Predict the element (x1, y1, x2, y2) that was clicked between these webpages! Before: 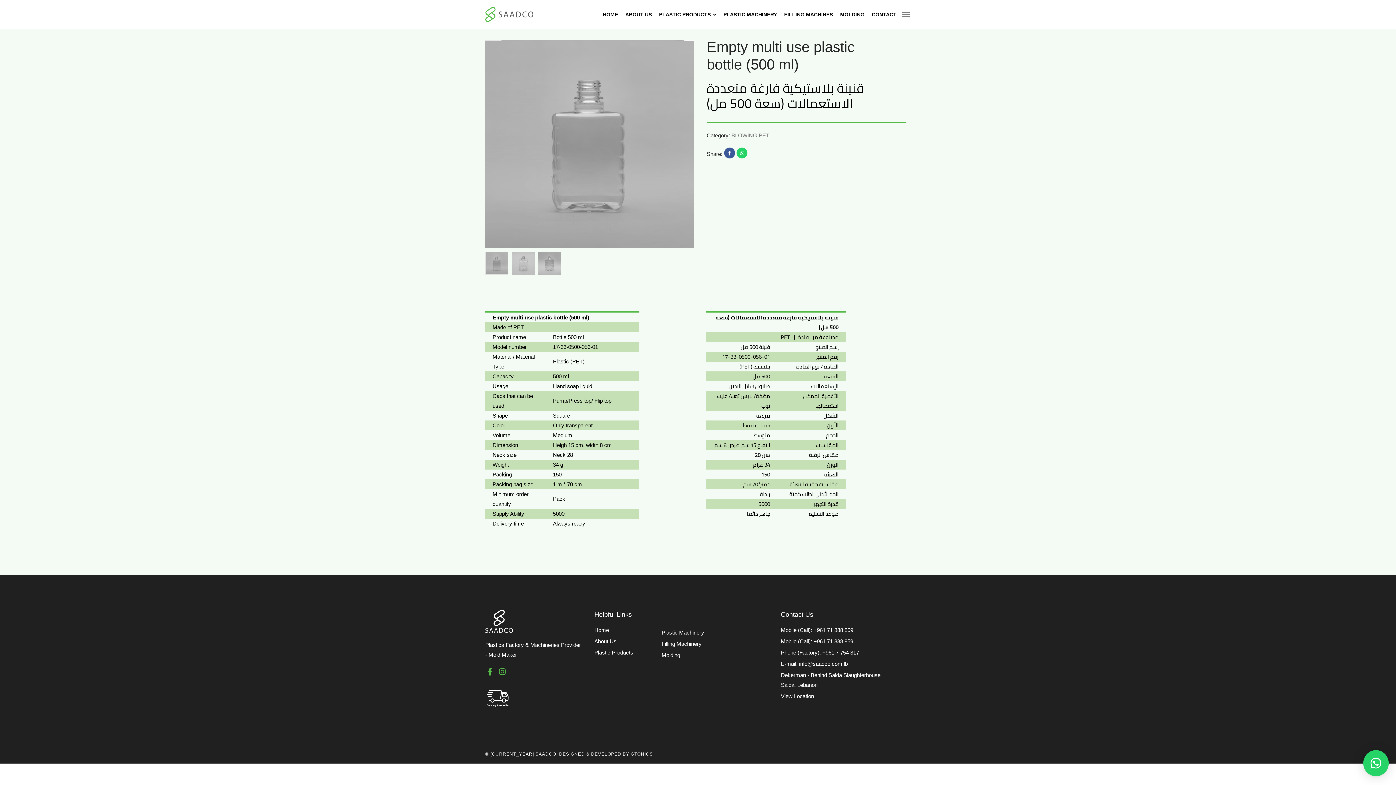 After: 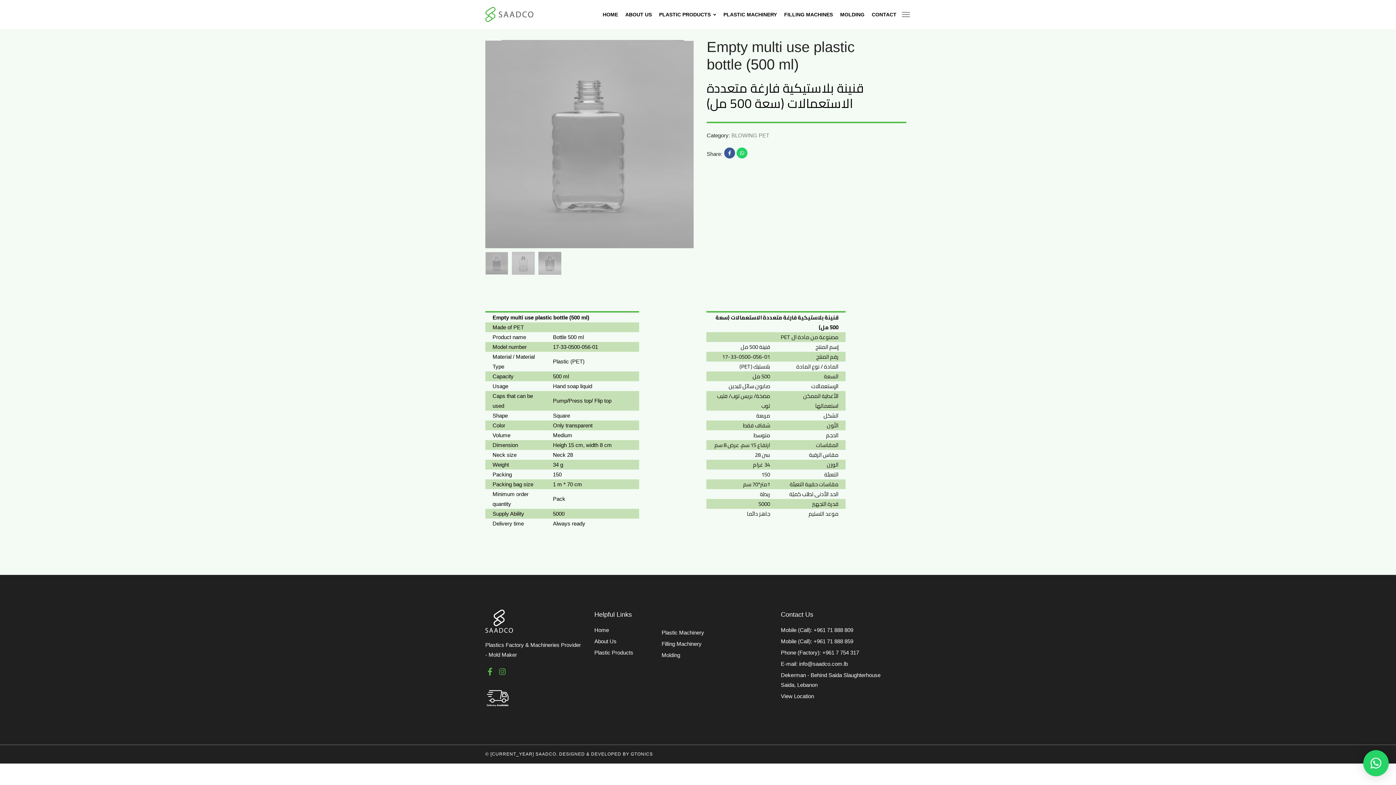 Action: bbox: (497, 667, 507, 676) label: Instagram